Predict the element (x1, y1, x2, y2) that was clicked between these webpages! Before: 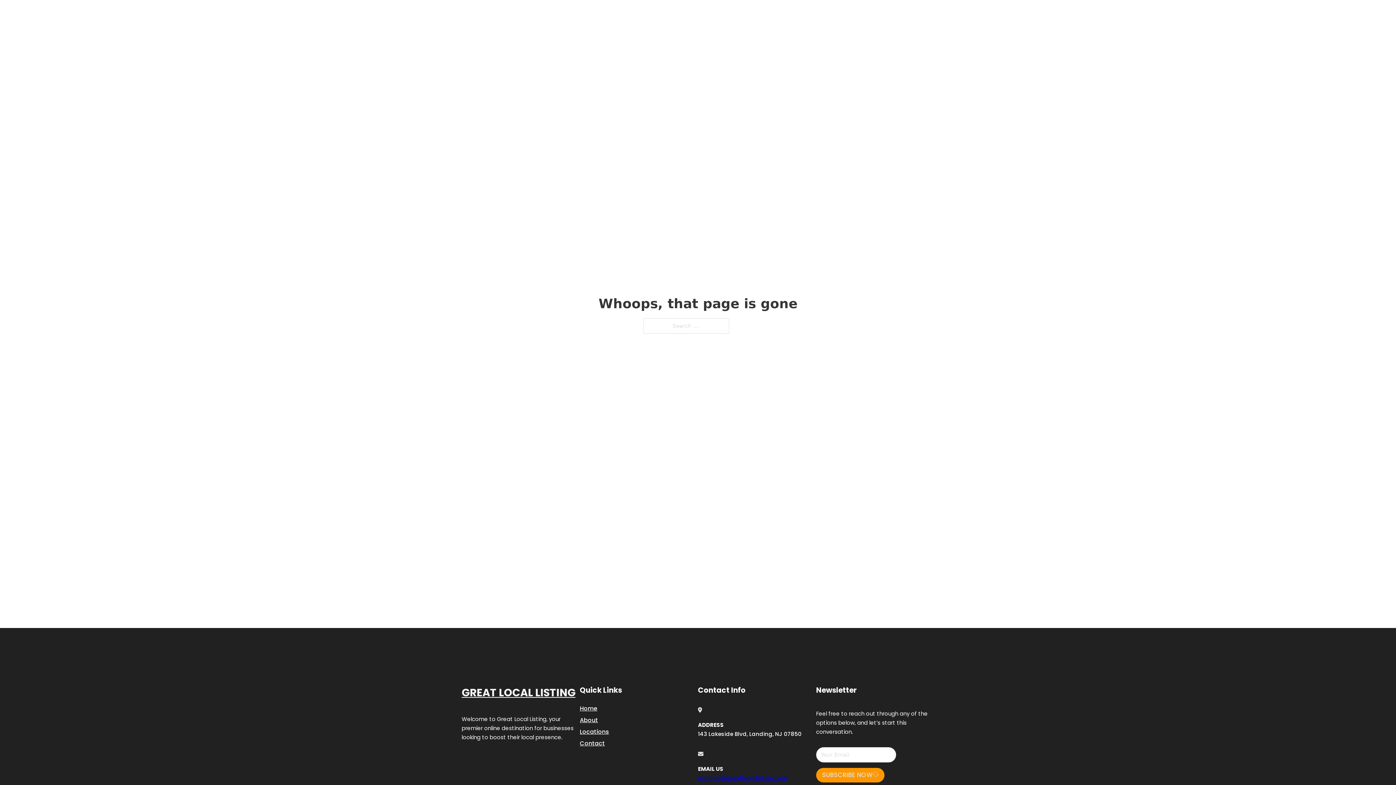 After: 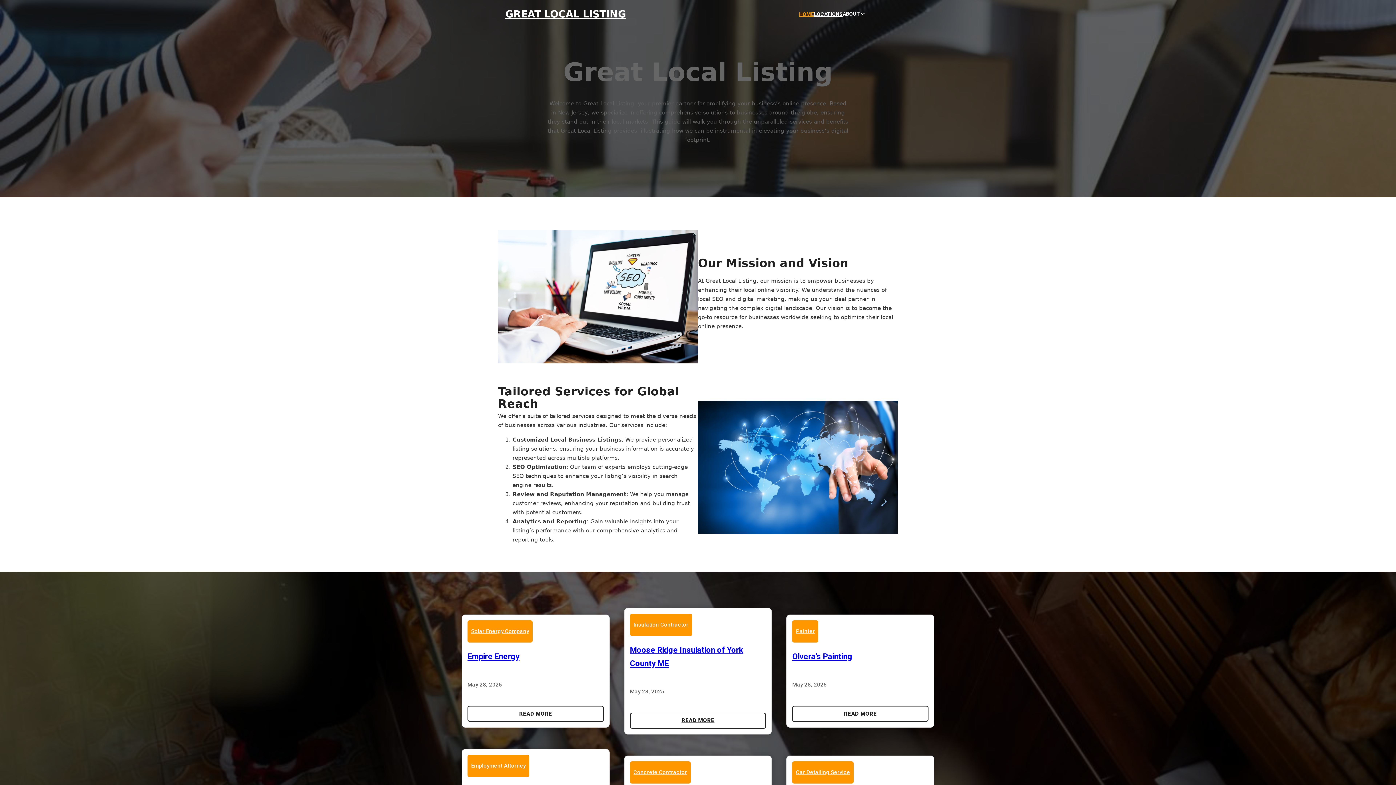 Action: label: GREAT LOCAL LISTING bbox: (505, 8, 626, 19)